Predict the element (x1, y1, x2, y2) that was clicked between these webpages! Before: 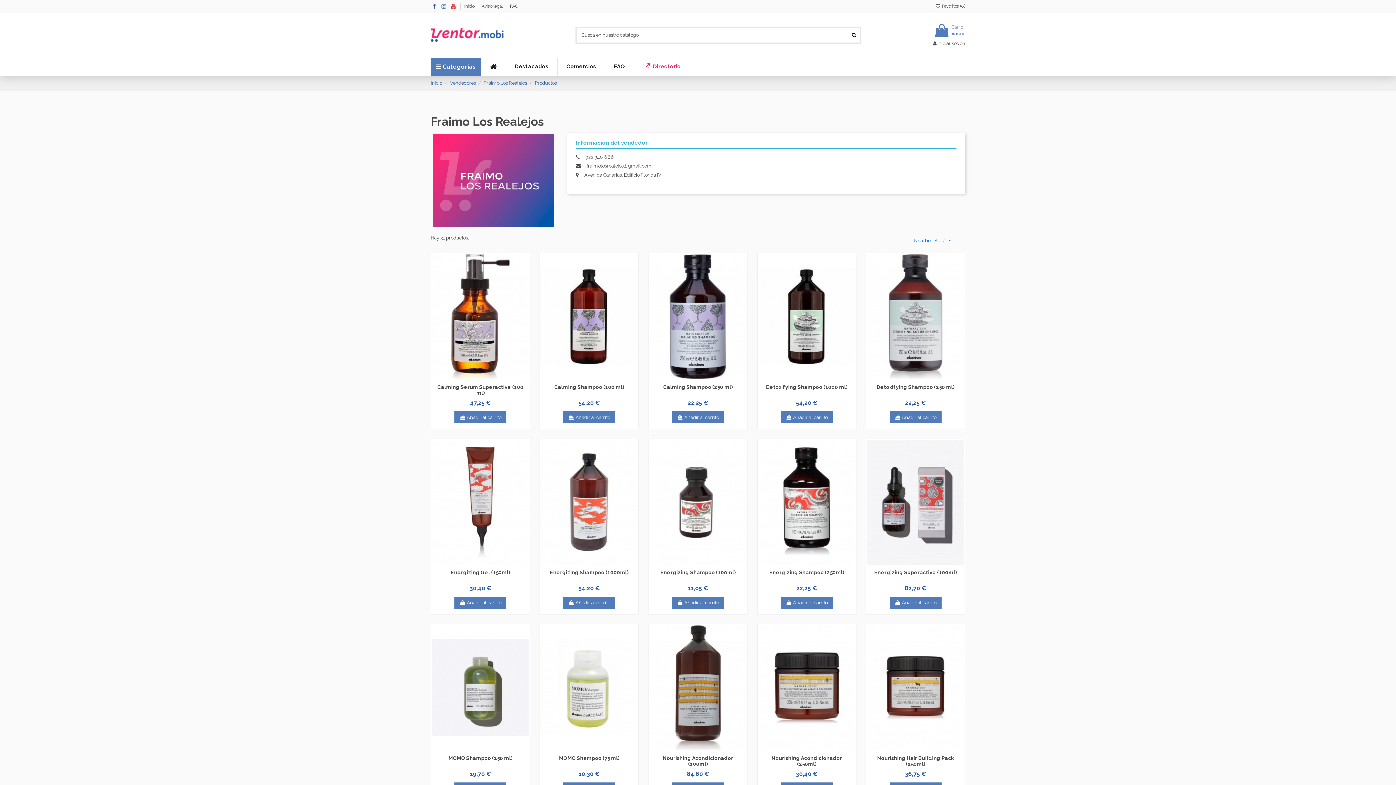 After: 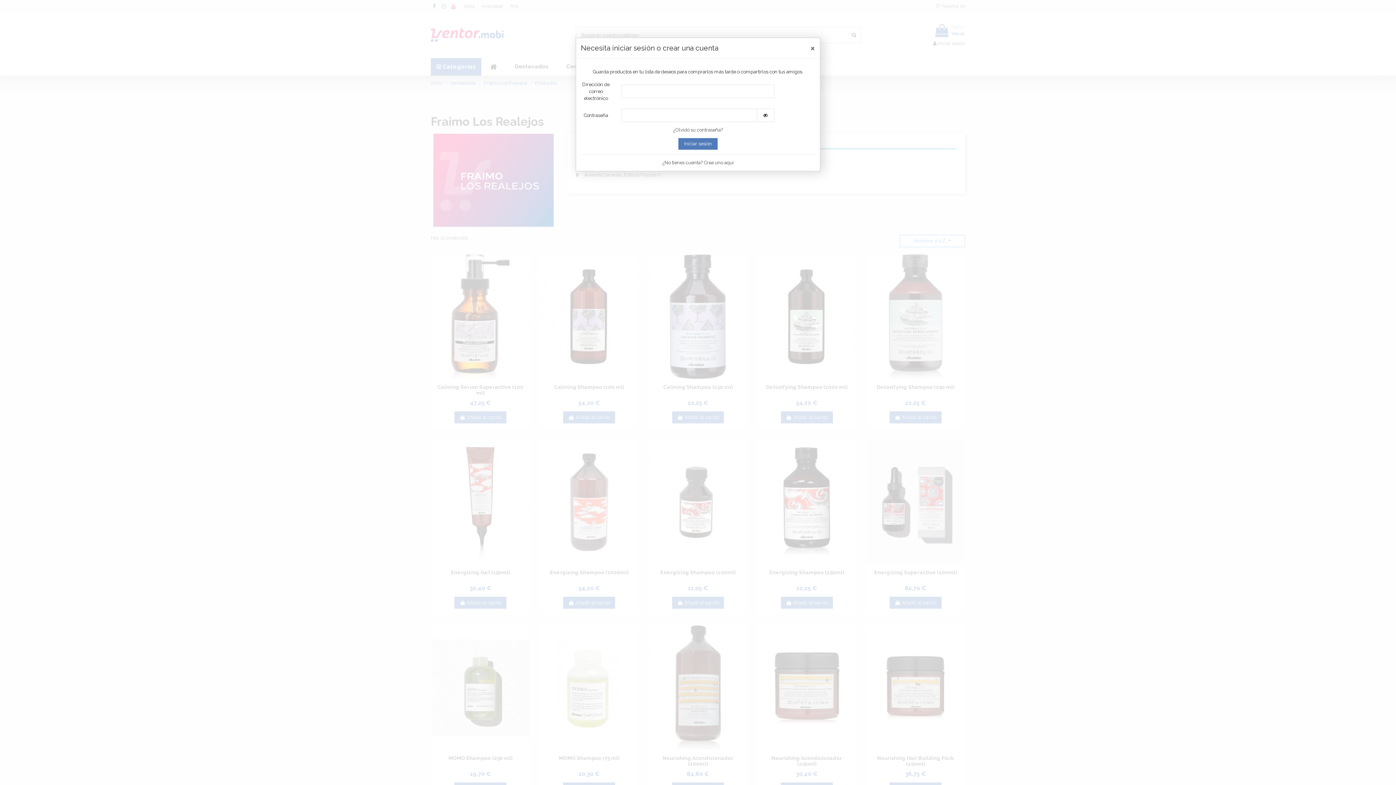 Action: bbox: (906, 743, 915, 753)